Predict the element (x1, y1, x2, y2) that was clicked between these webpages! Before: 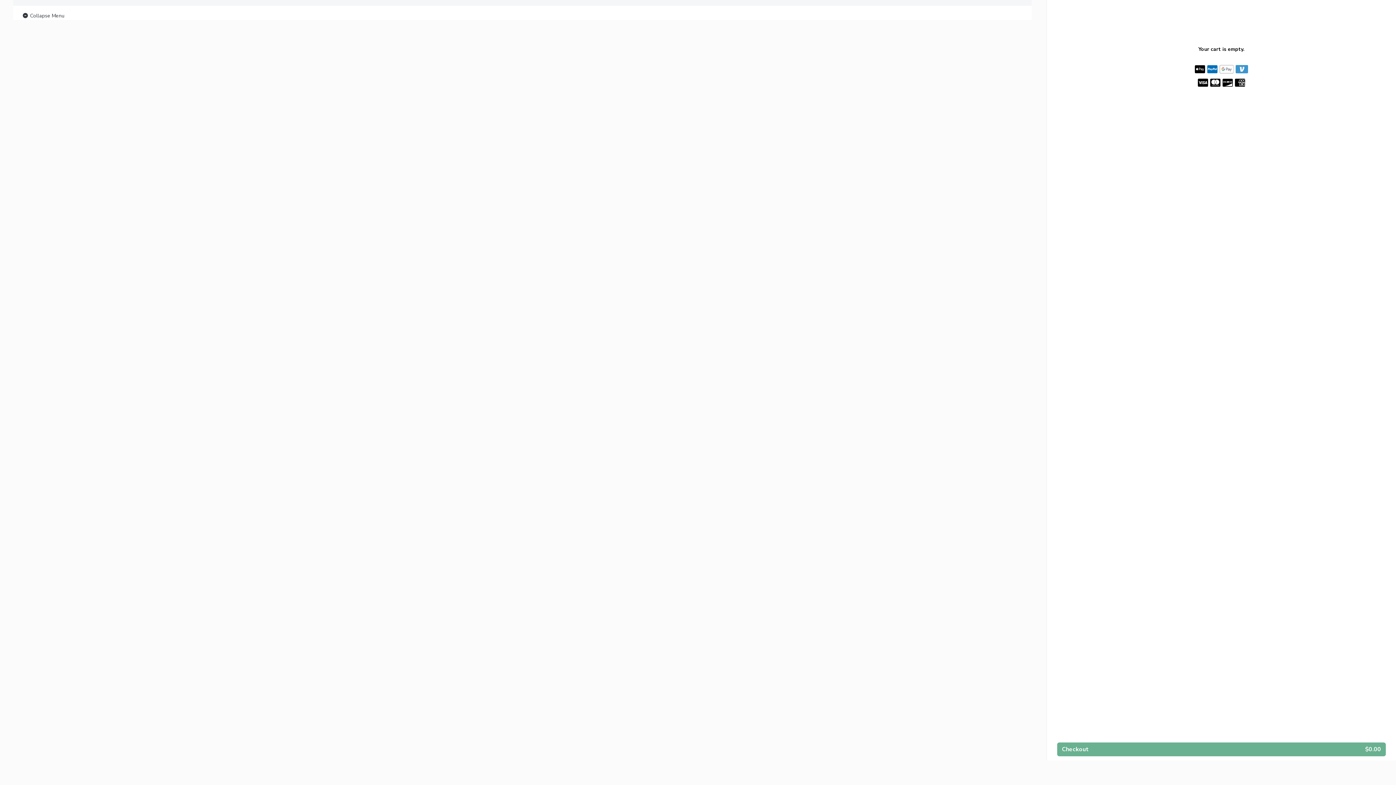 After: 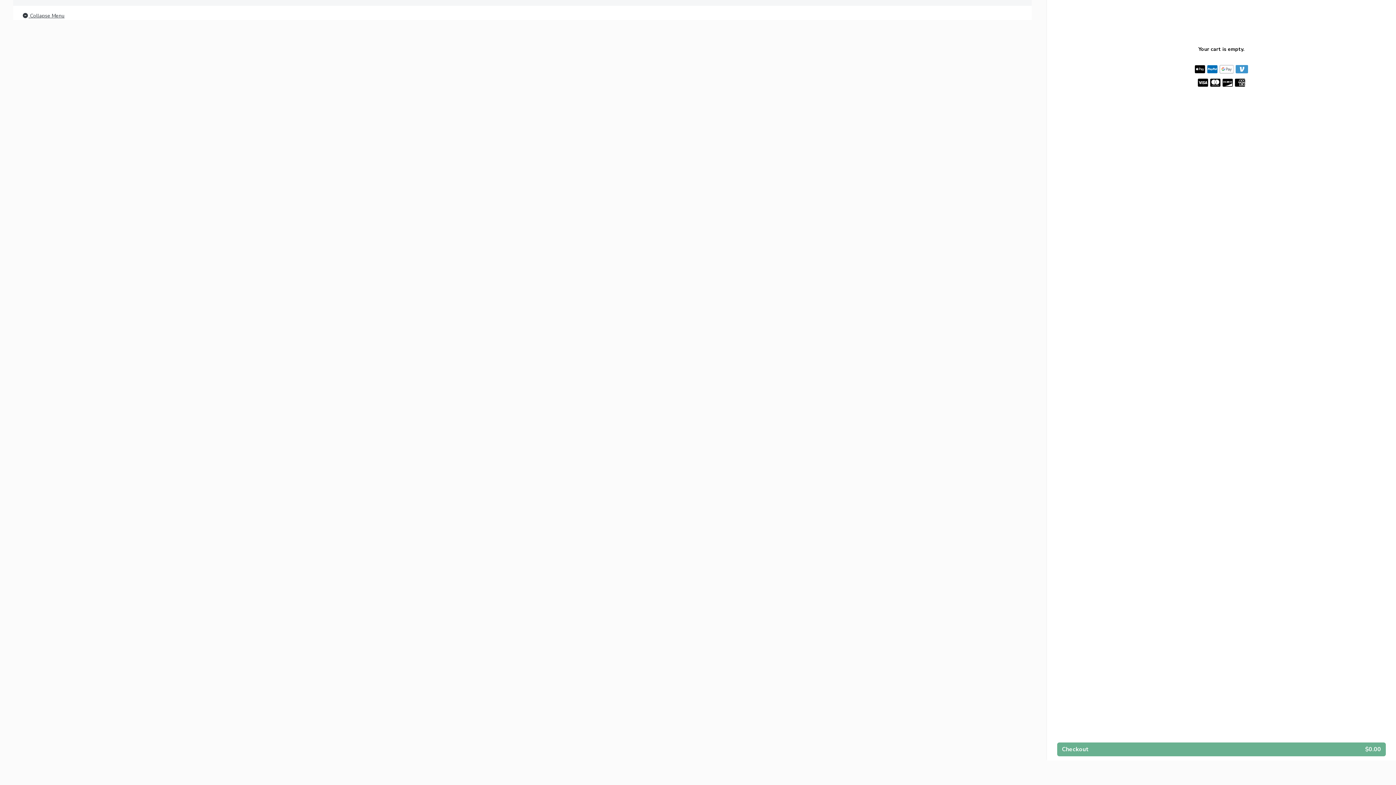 Action: bbox: (21, 11, 64, 20) label:  Collapse Menu